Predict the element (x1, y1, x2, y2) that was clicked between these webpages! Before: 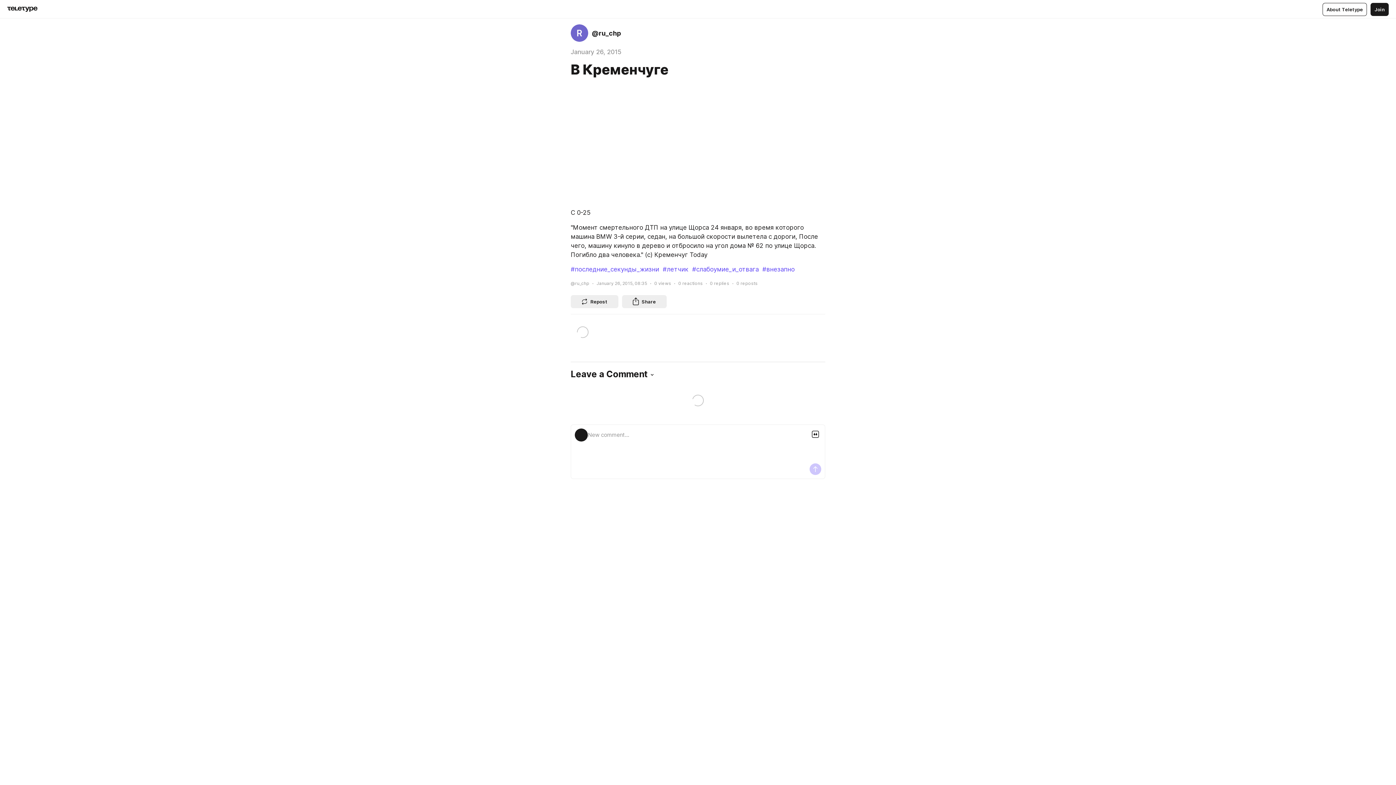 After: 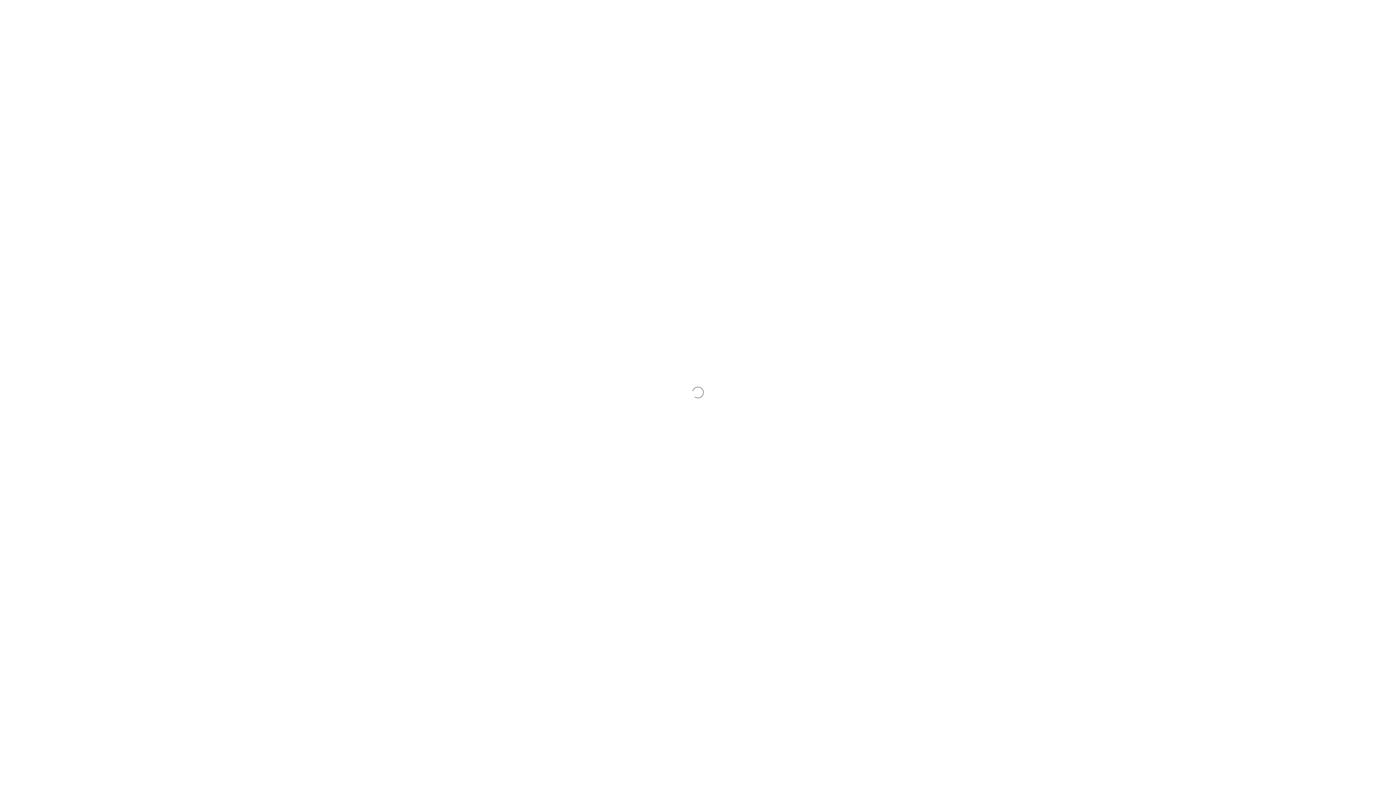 Action: label: #внезапно bbox: (762, 265, 794, 274)